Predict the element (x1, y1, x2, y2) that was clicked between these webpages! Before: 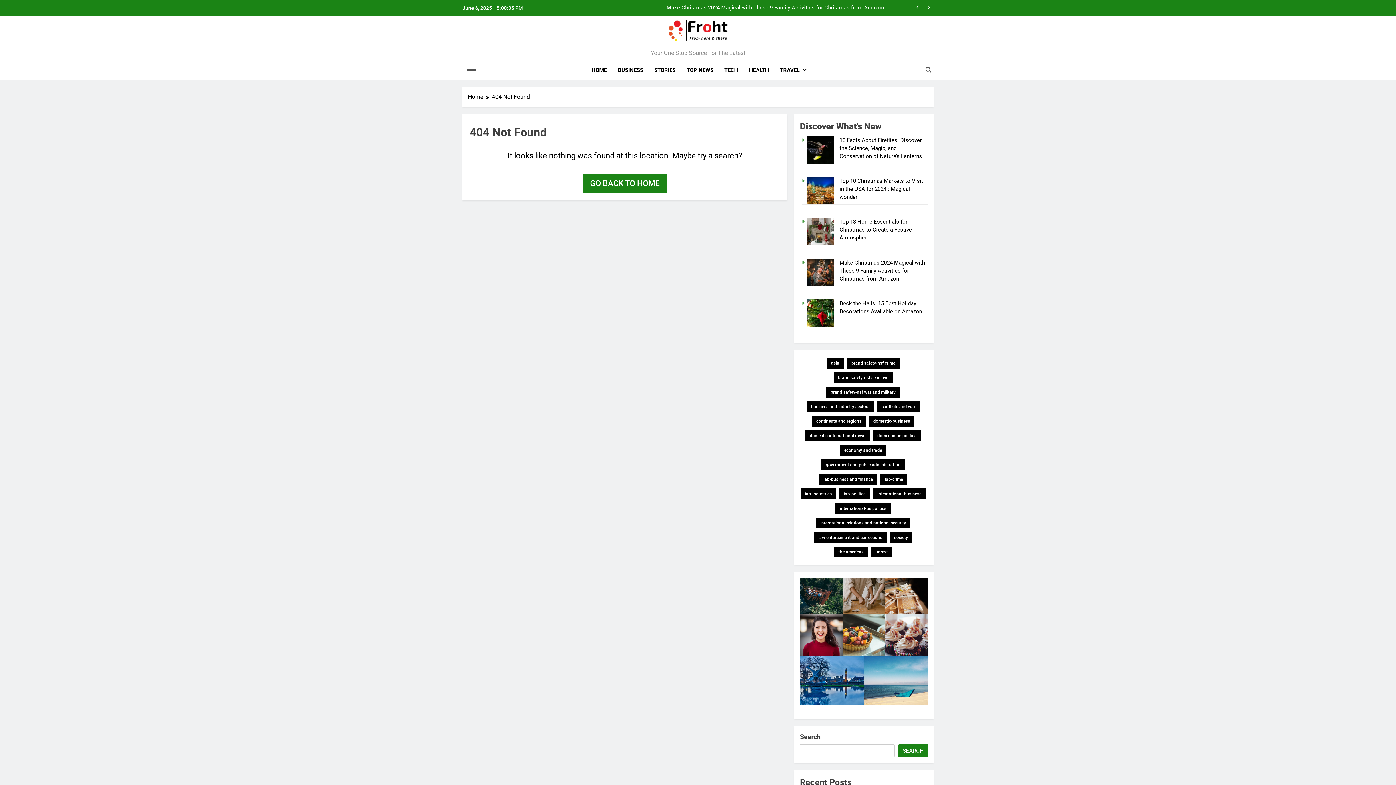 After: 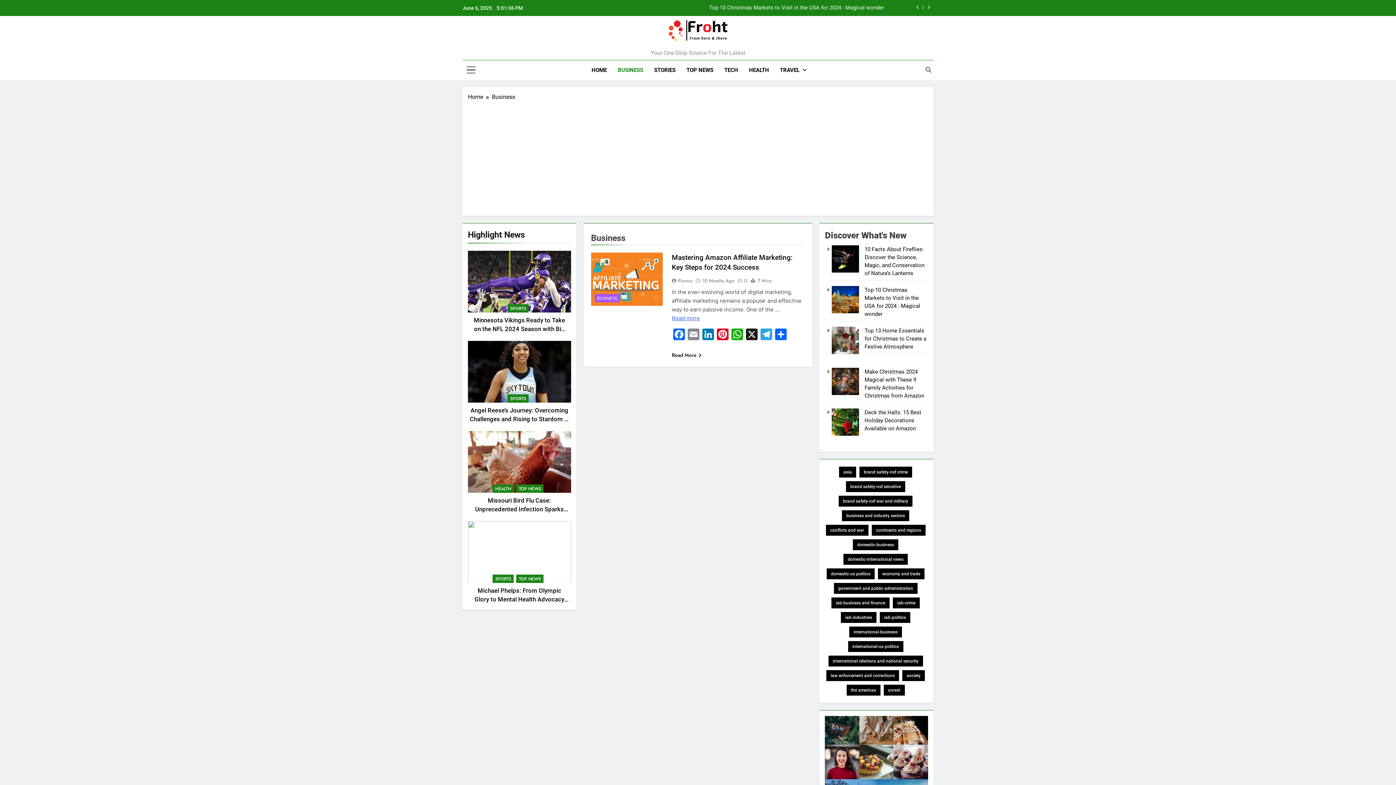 Action: bbox: (612, 60, 648, 79) label: BUSINESS